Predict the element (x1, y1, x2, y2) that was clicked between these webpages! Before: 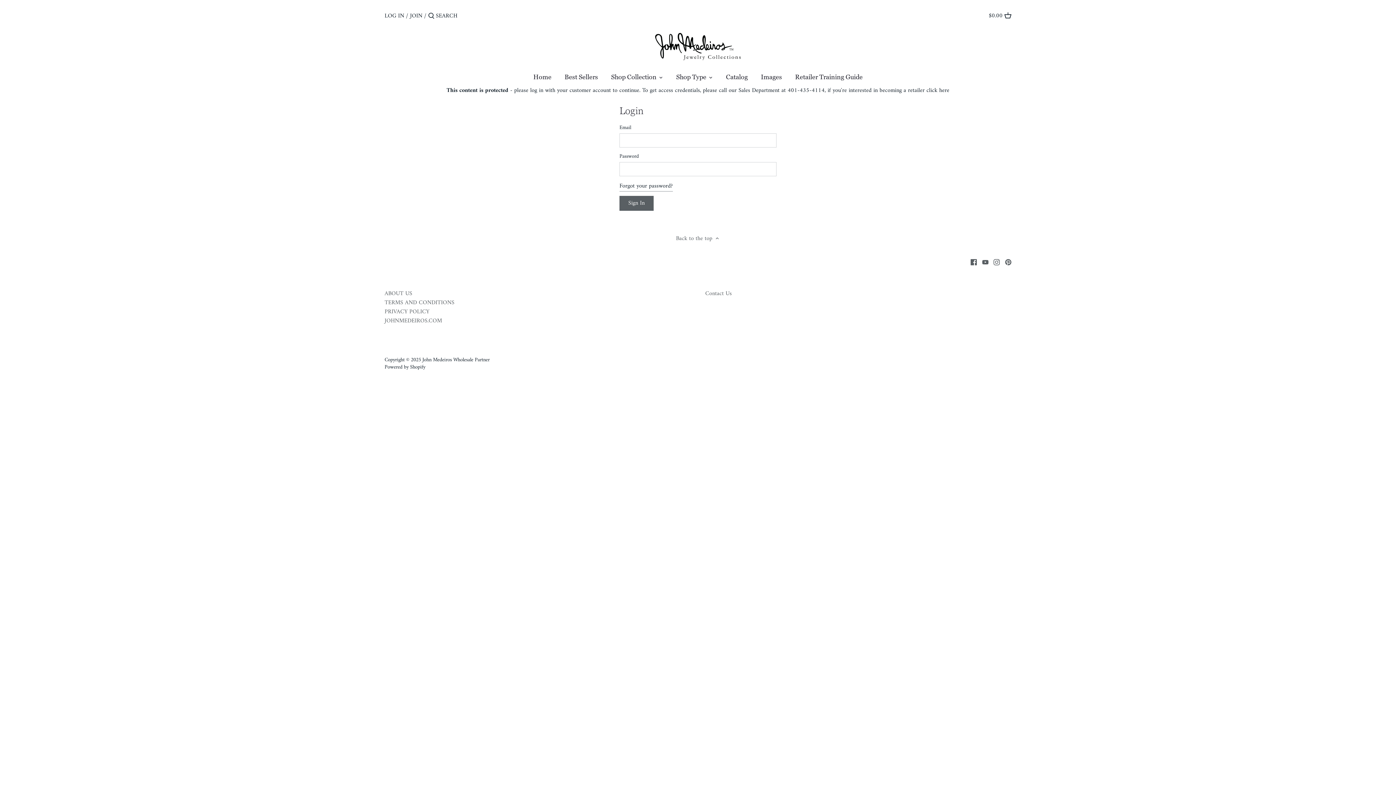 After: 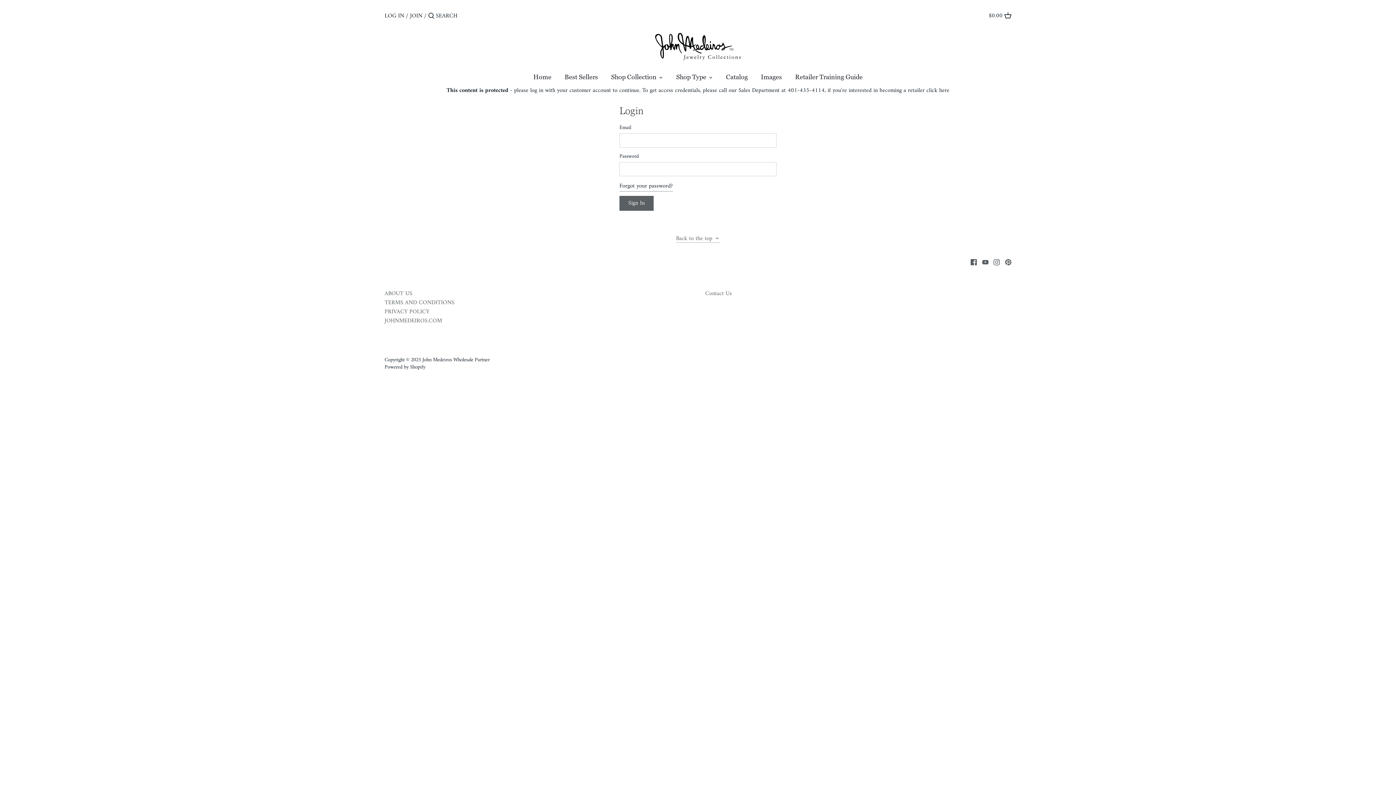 Action: bbox: (676, 234, 720, 243) label: Back to the top 